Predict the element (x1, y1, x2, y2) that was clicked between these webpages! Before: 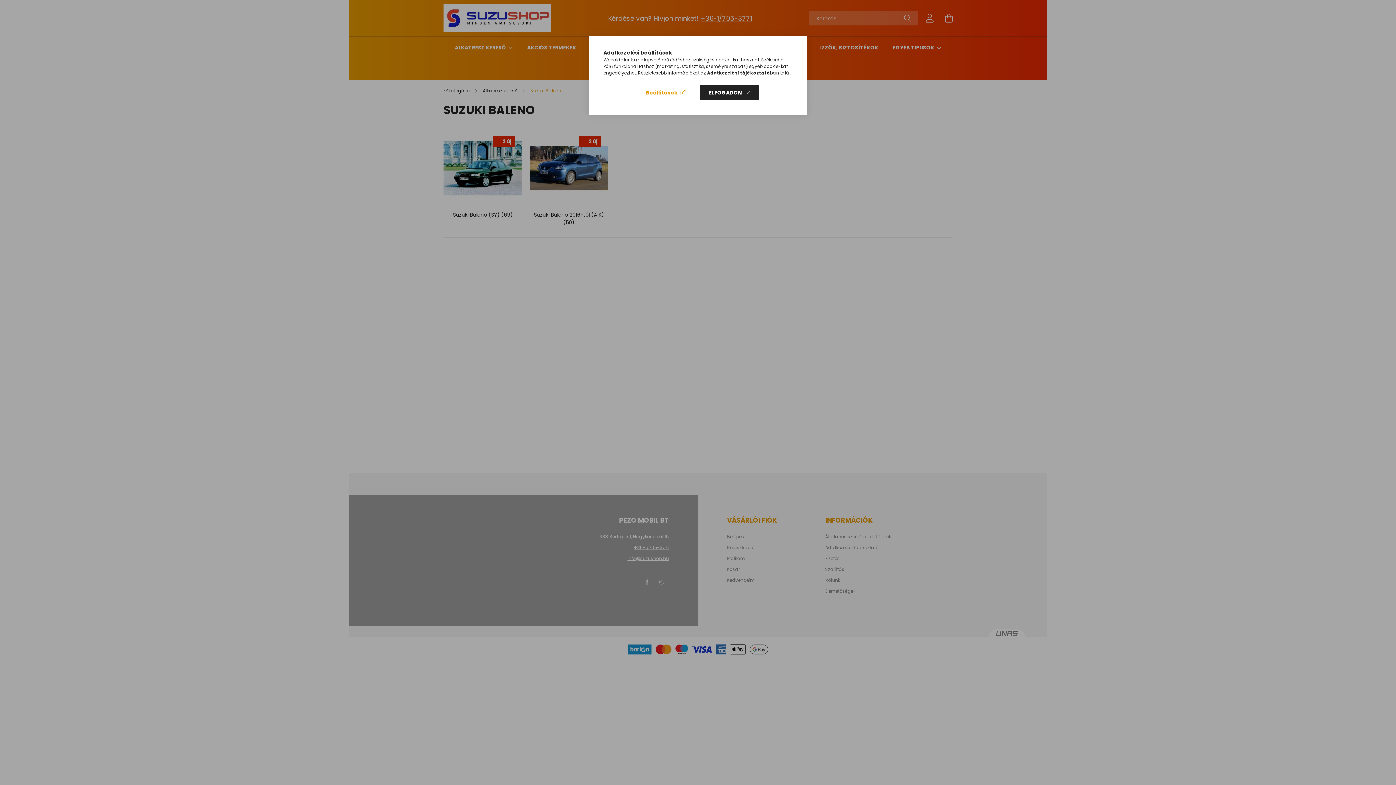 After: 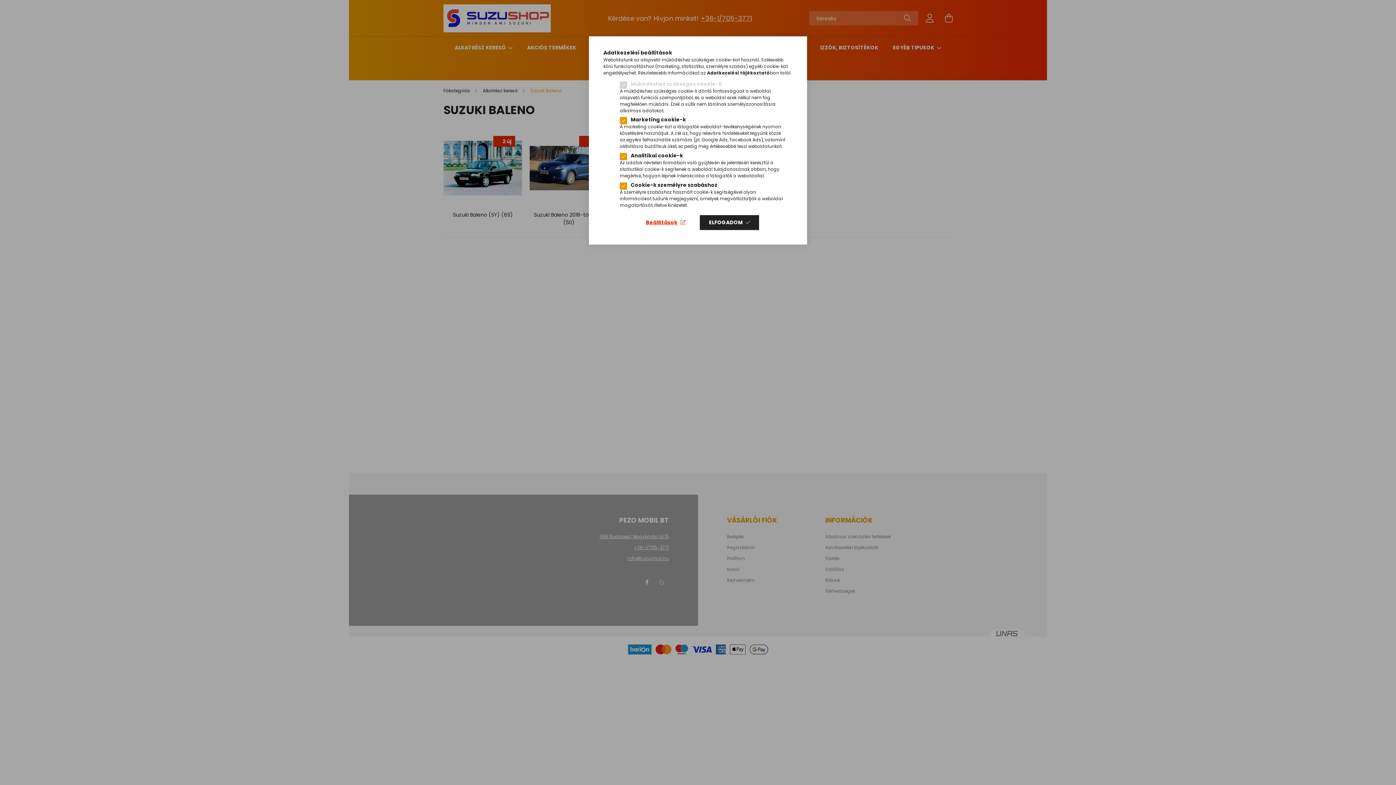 Action: bbox: (636, 85, 694, 100) label: Beállítások